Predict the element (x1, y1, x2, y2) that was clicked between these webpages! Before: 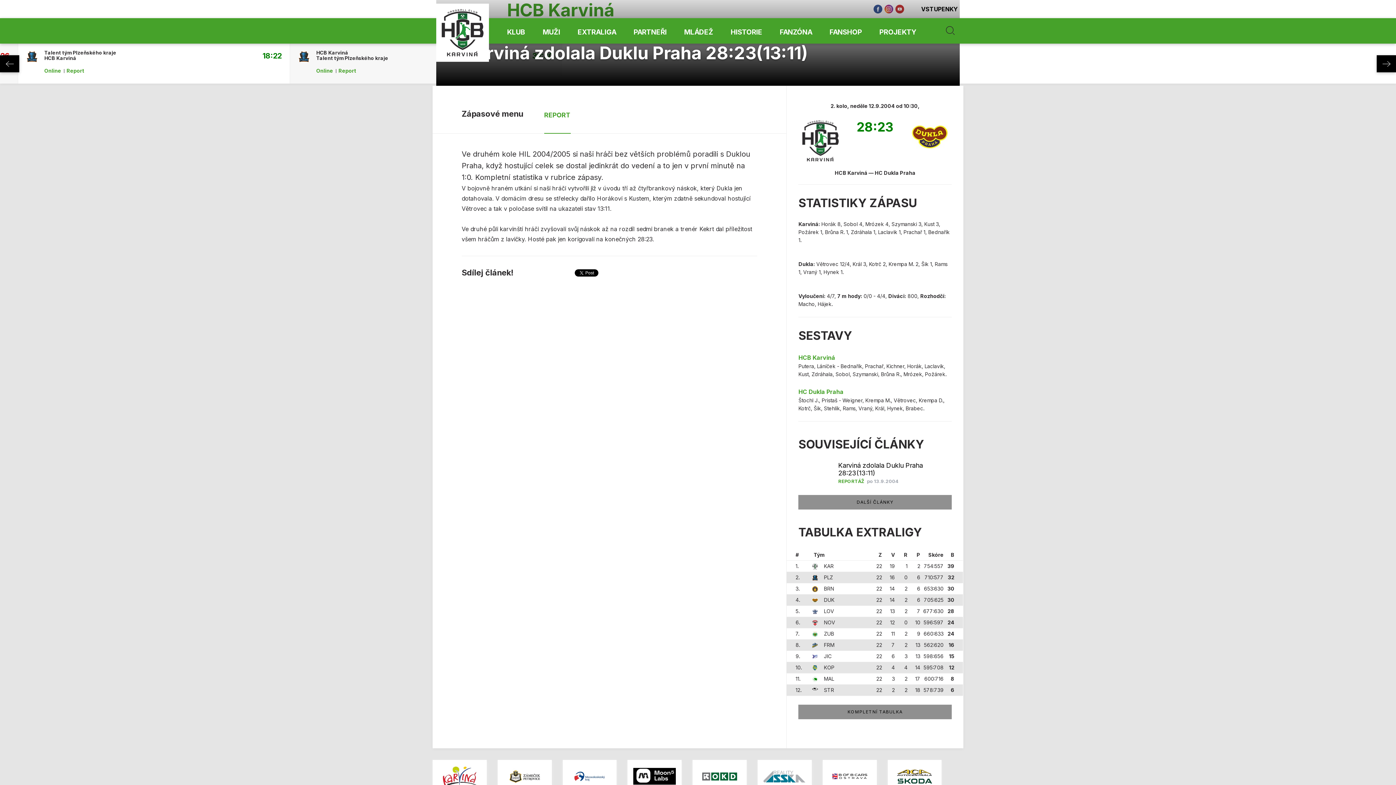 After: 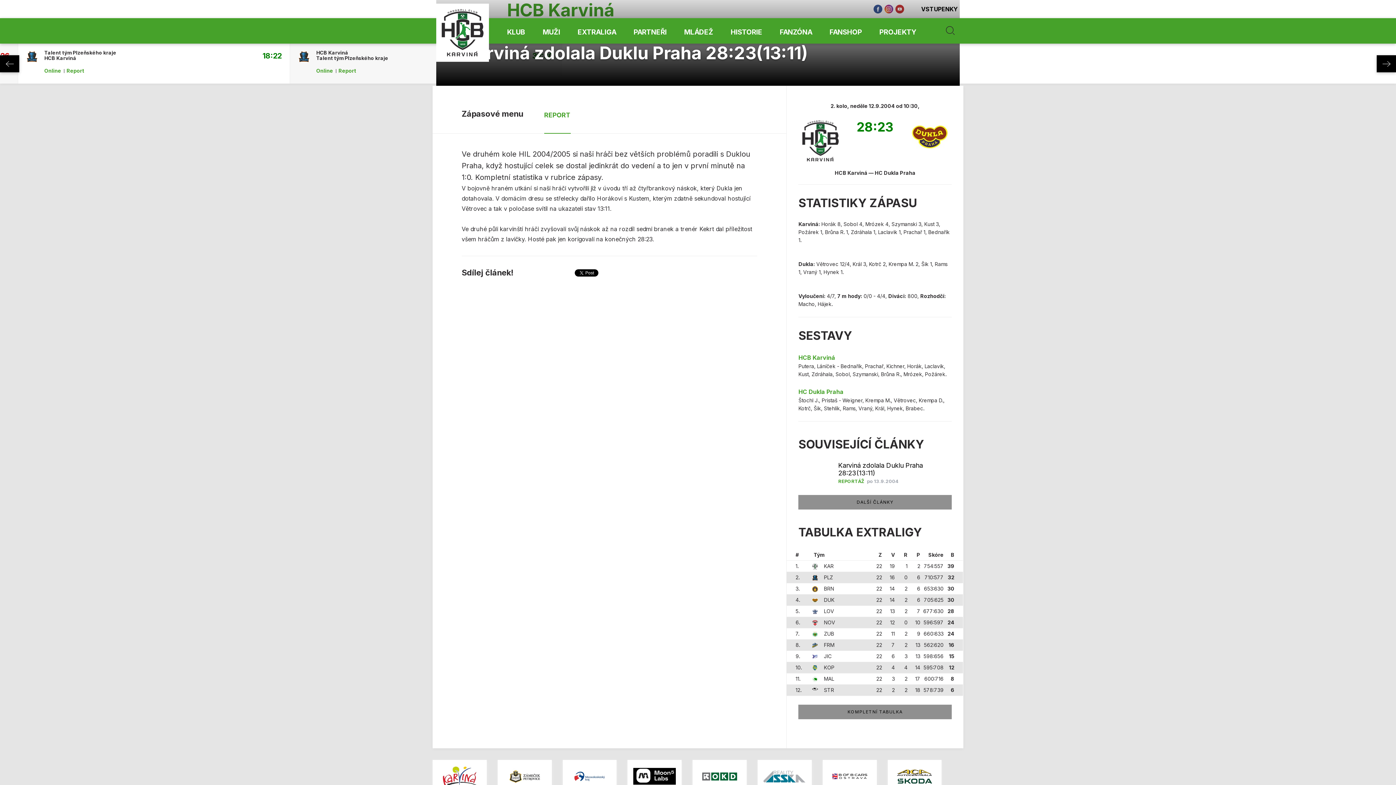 Action: label: REPORT bbox: (544, 109, 570, 133)